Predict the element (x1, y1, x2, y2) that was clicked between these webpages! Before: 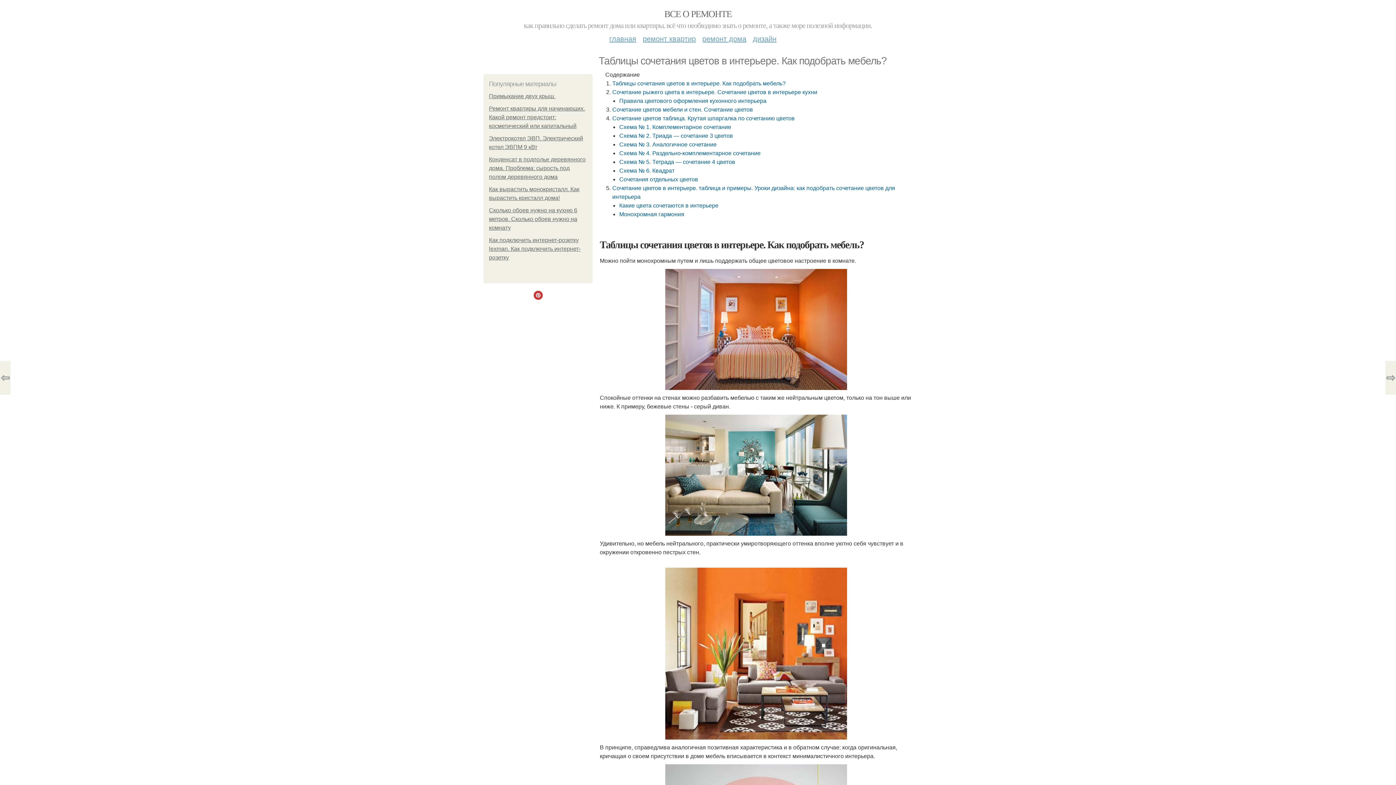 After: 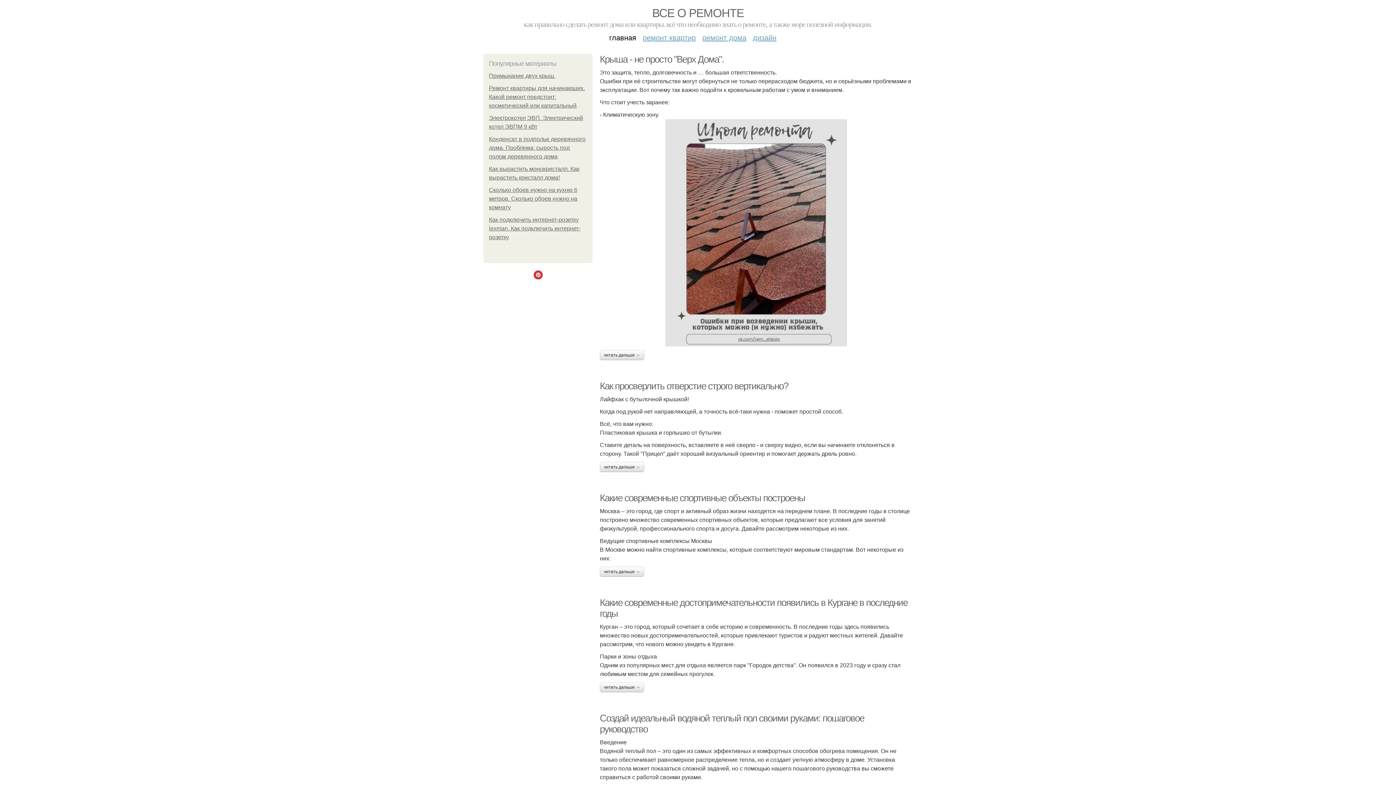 Action: label: ВСЕ О РЕМОНТЕ bbox: (664, 8, 731, 19)